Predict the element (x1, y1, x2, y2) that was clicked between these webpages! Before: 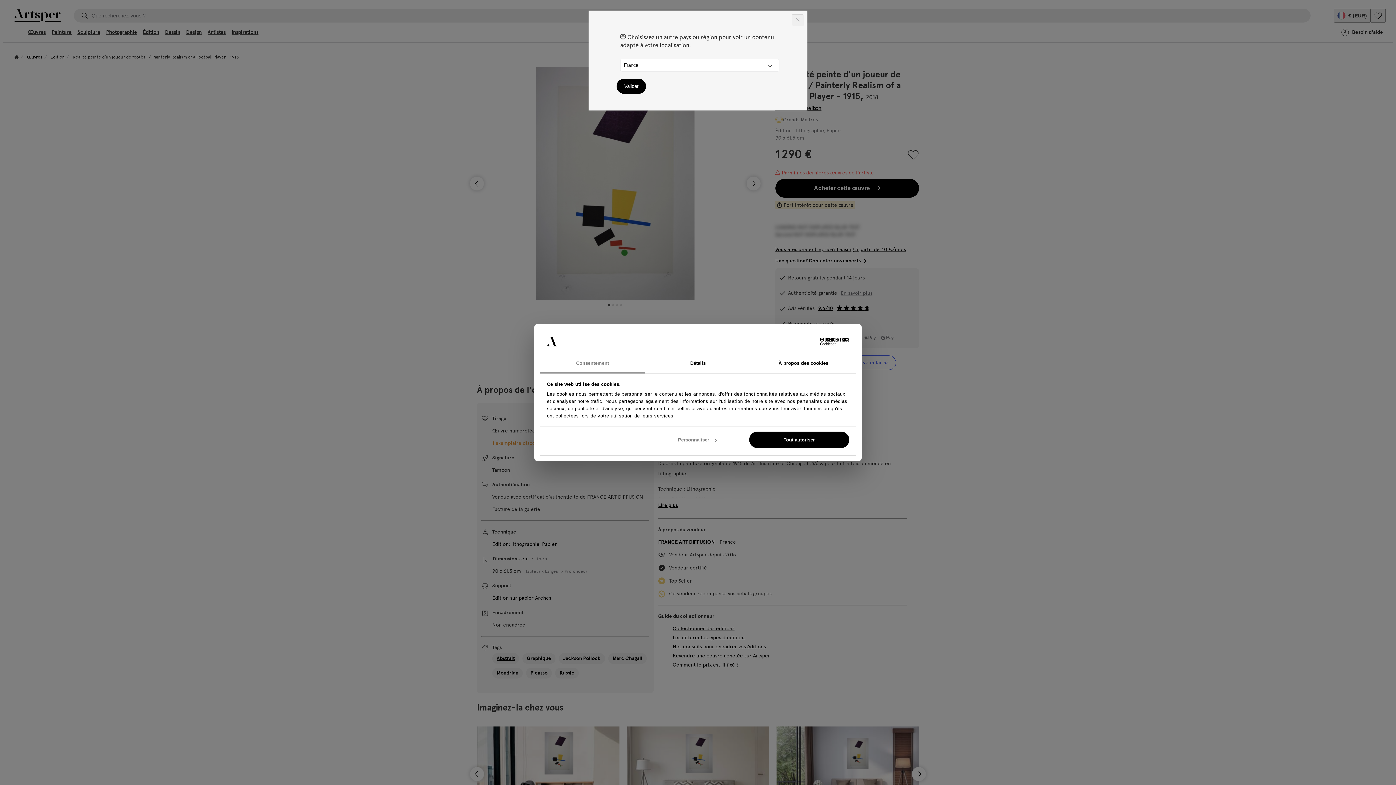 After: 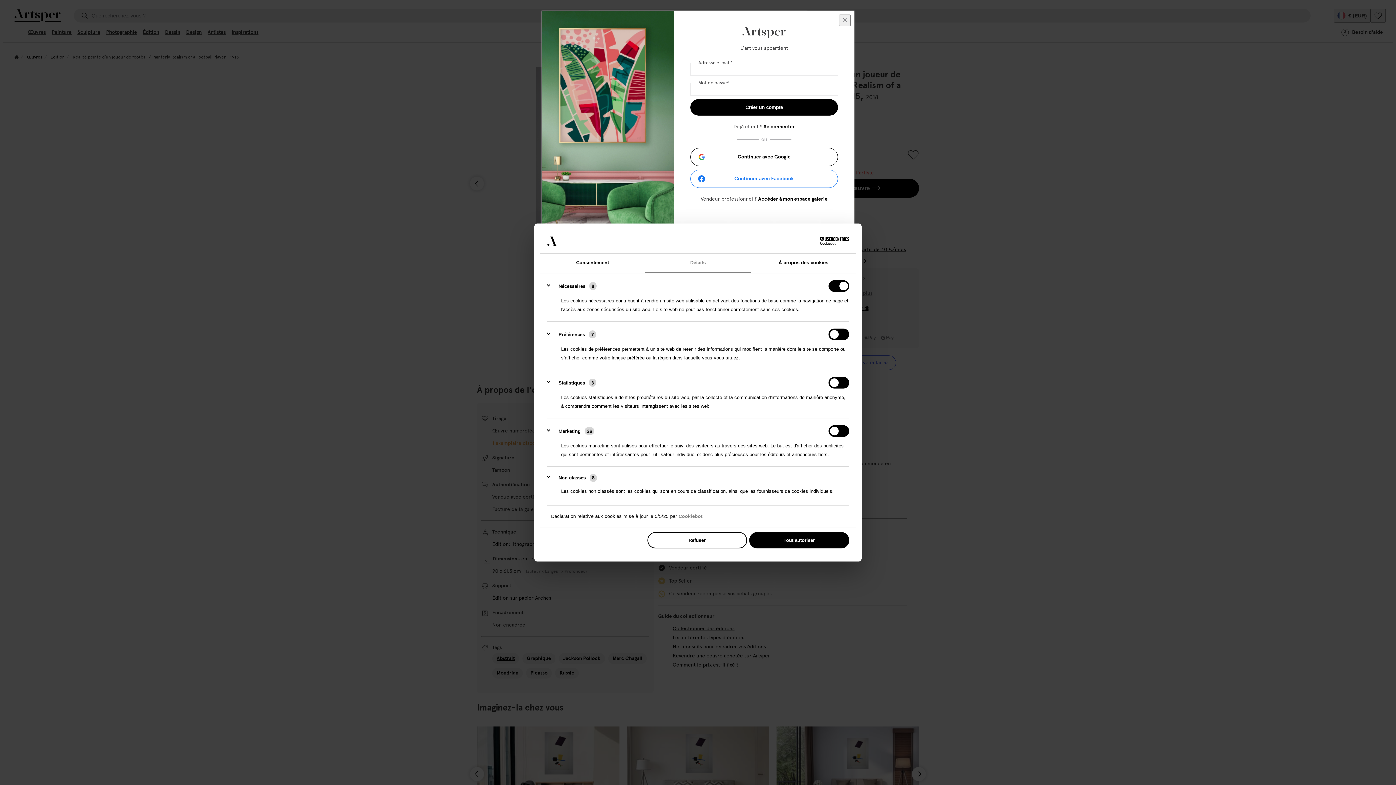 Action: bbox: (647, 431, 747, 448) label: Personnaliser